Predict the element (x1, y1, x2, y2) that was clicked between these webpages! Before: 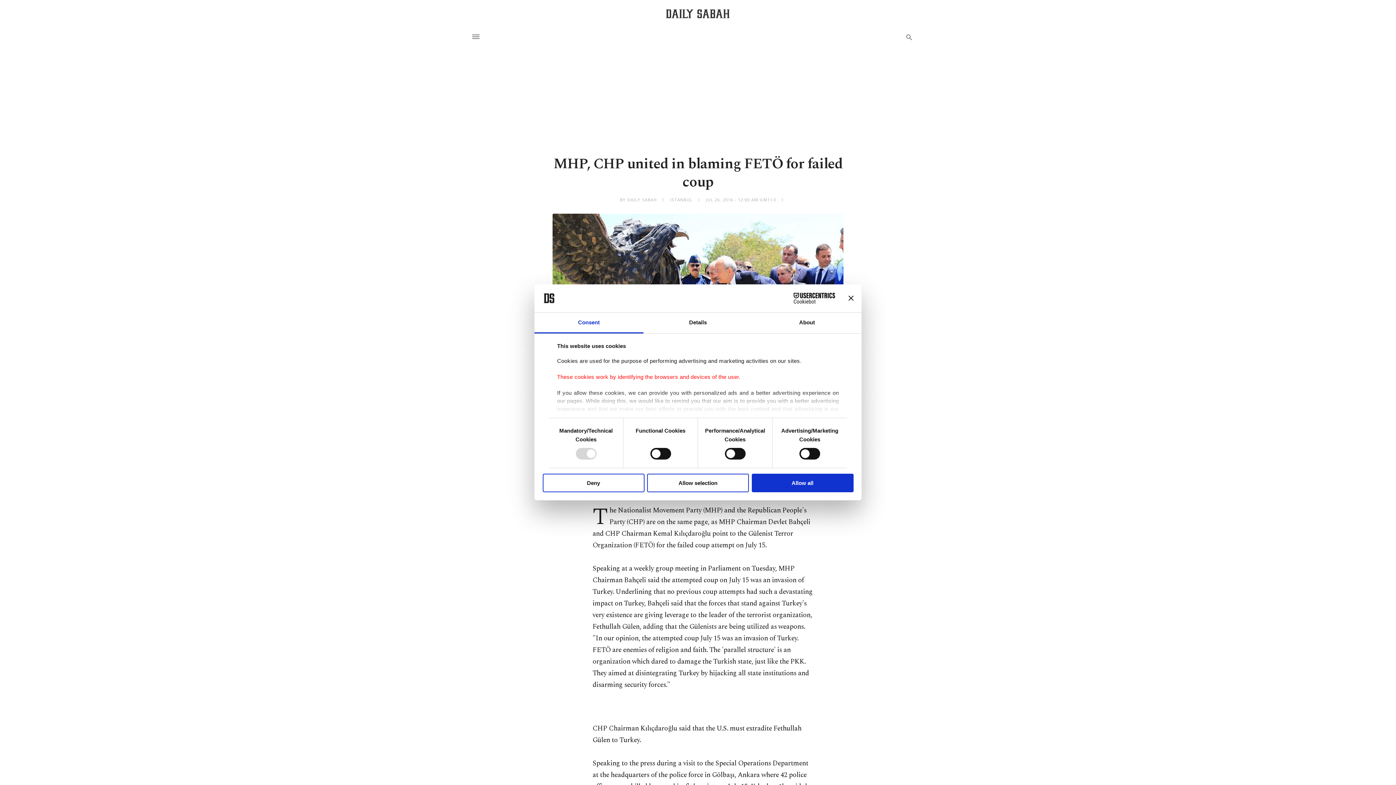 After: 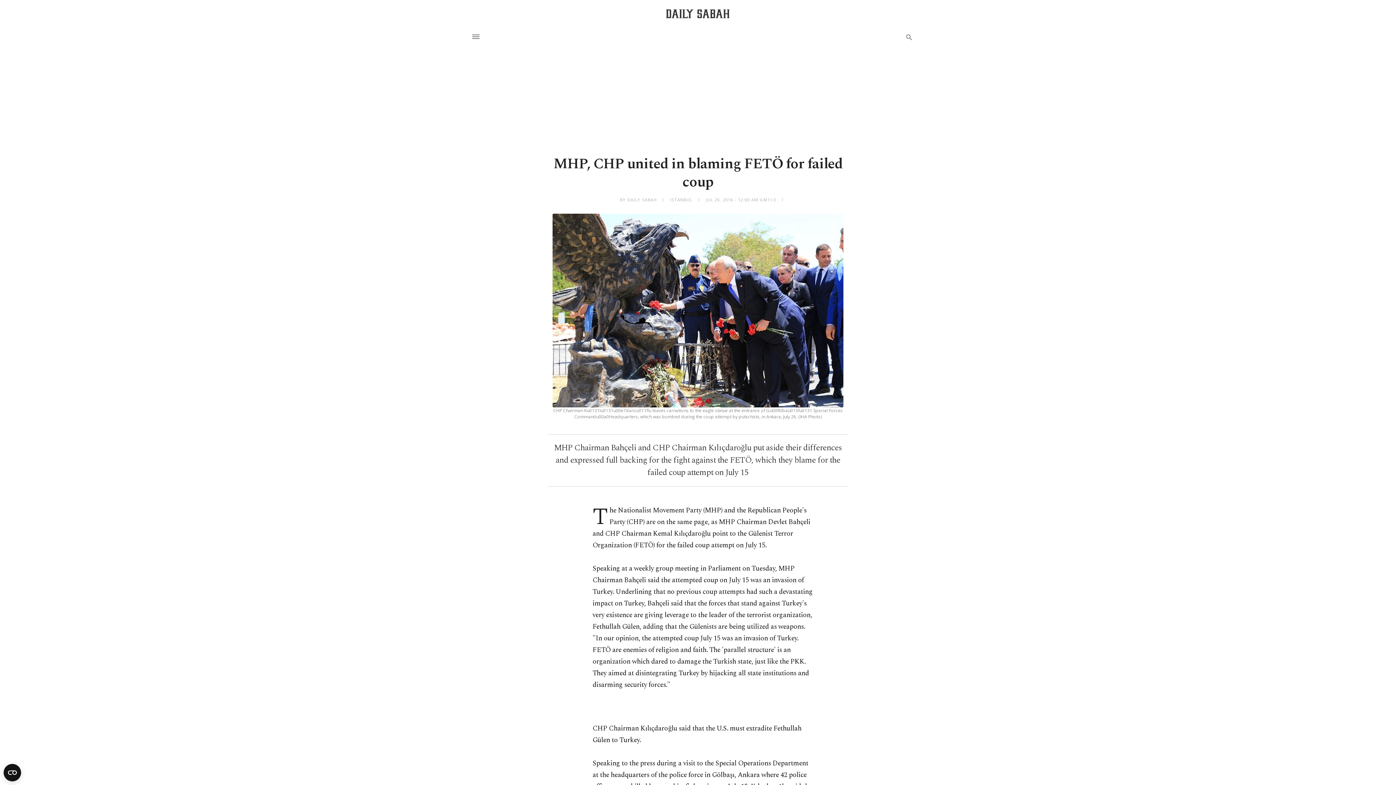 Action: label: Allow selection bbox: (647, 473, 749, 492)